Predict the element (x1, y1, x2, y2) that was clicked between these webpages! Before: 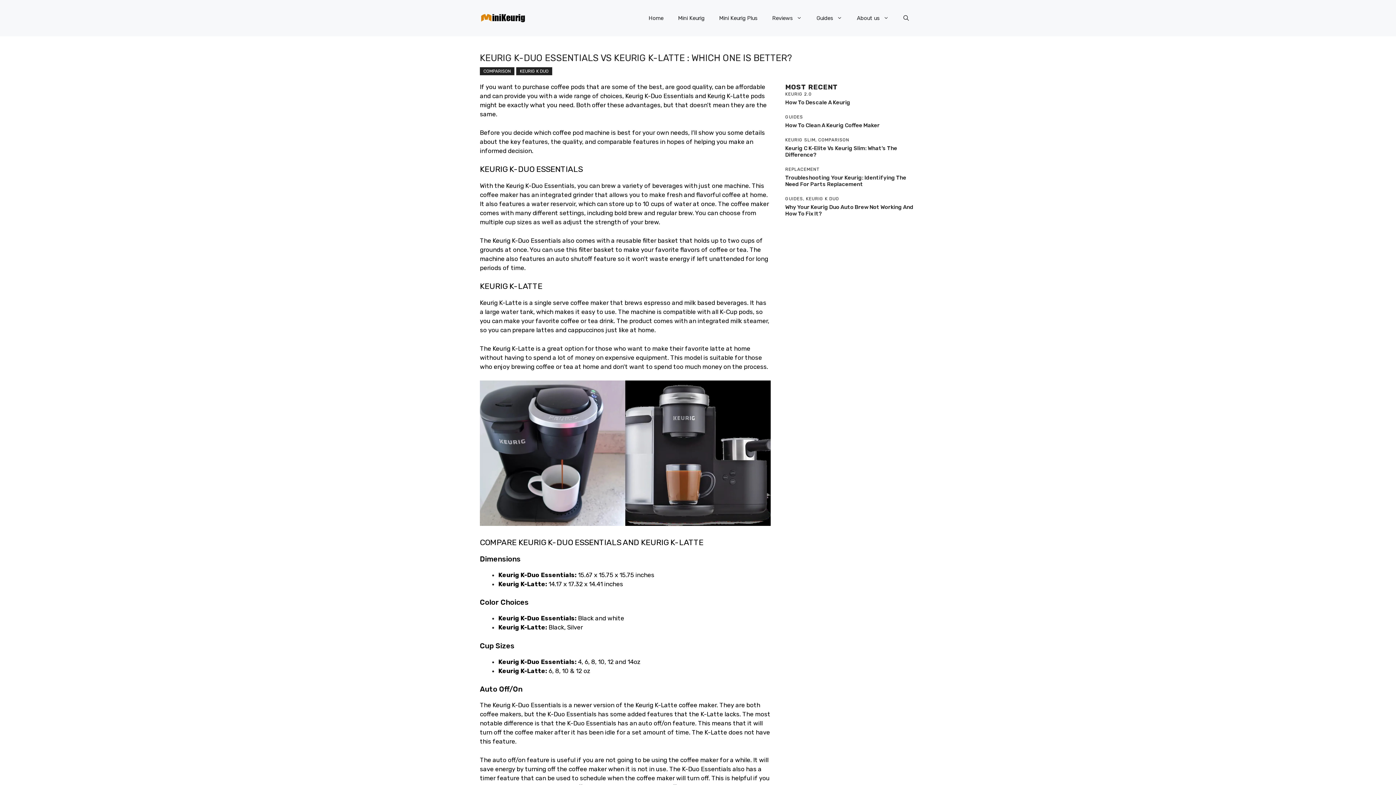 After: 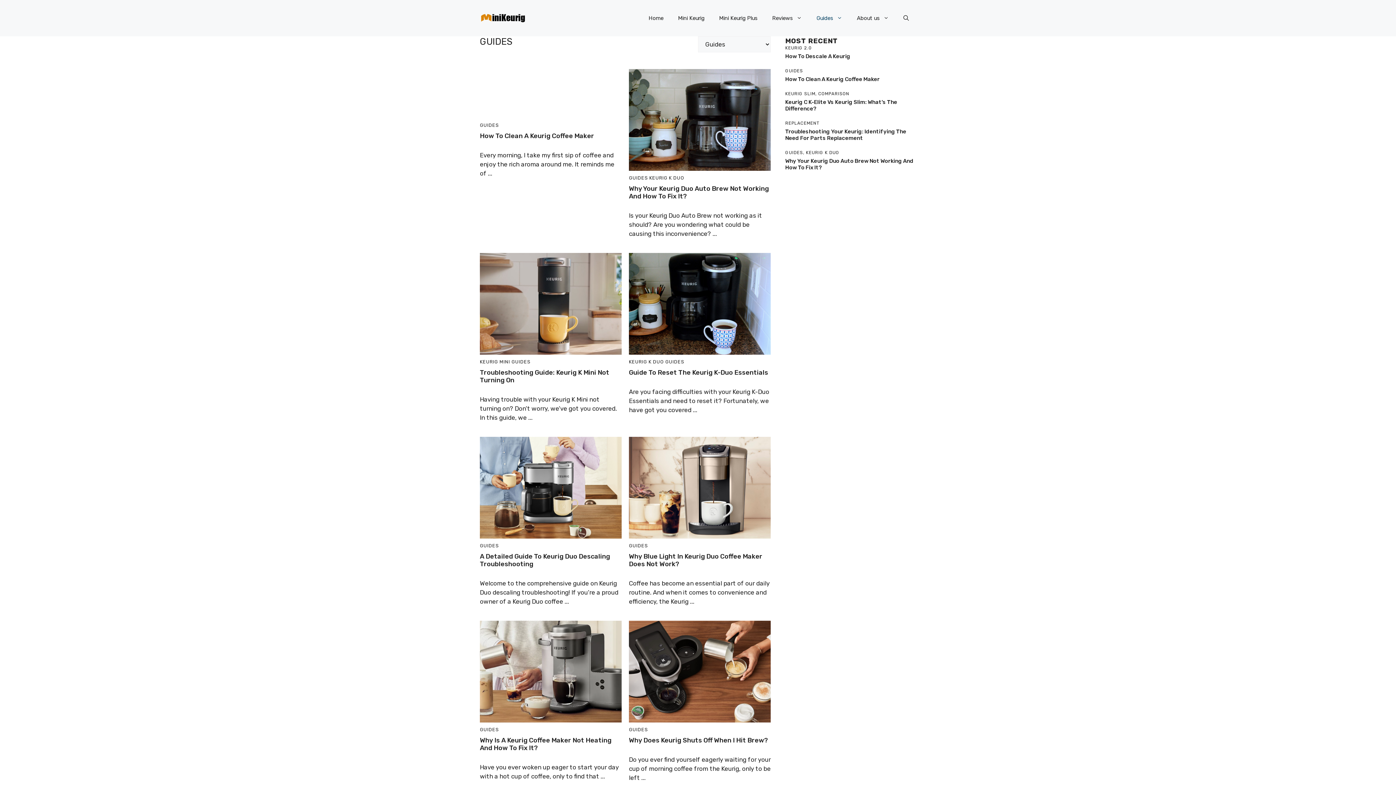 Action: bbox: (809, 7, 849, 29) label: Guides